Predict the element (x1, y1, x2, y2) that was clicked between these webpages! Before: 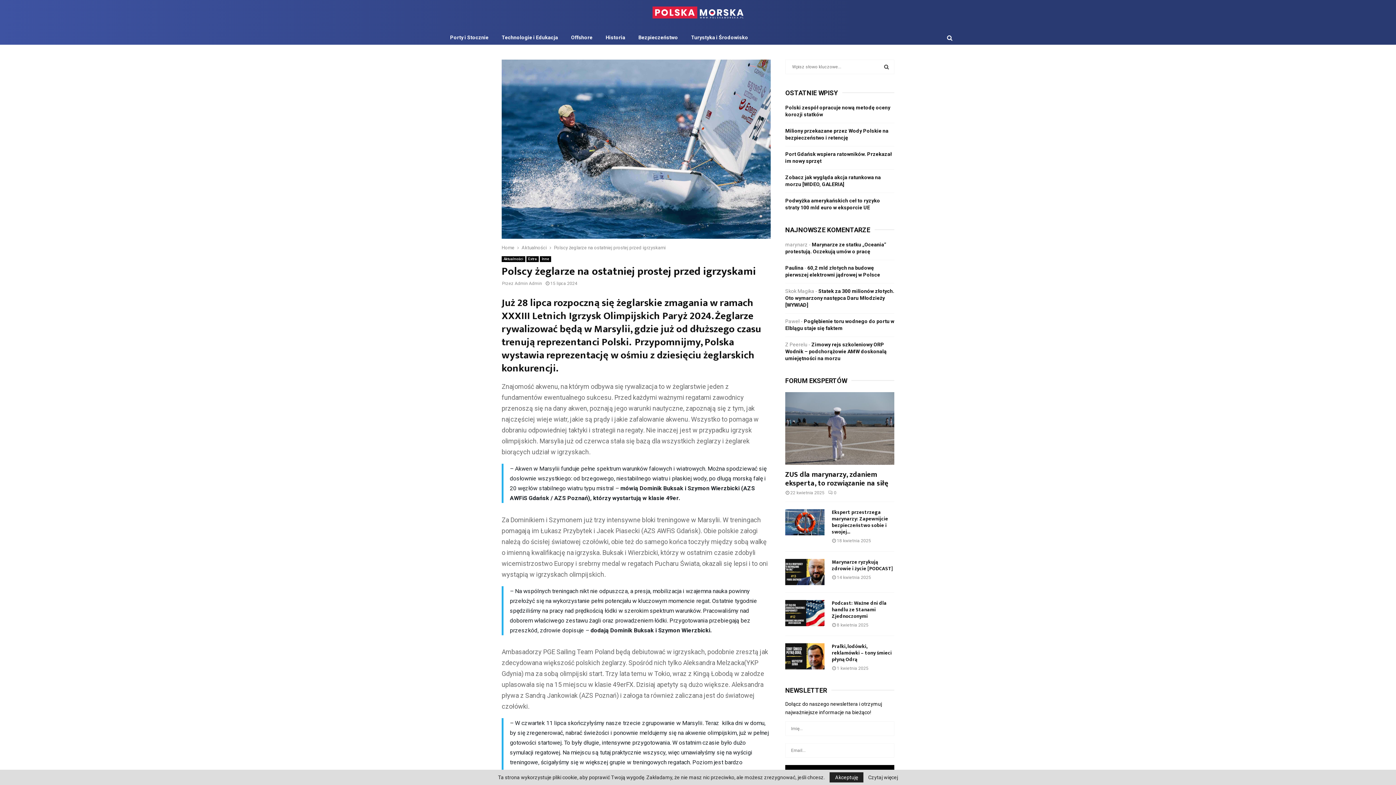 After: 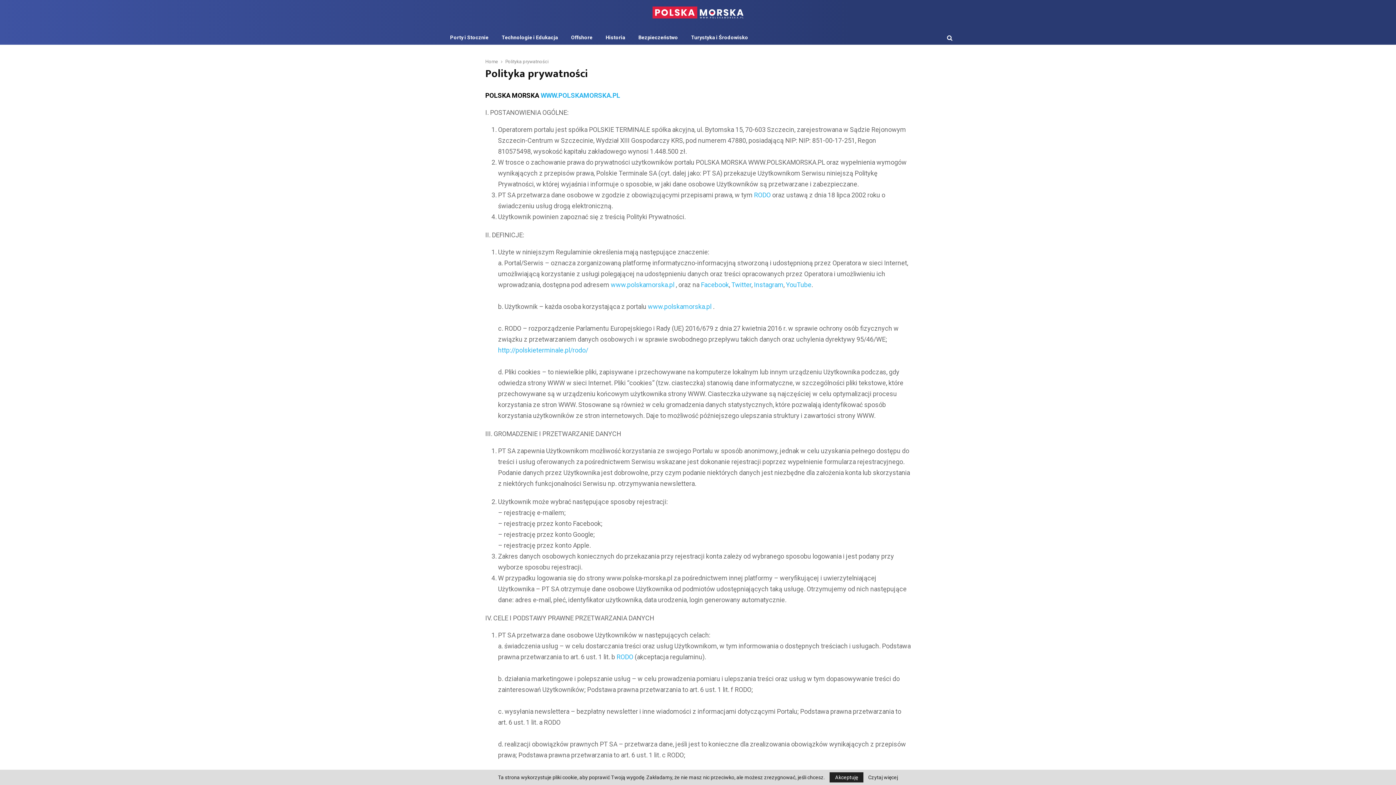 Action: label: Czytaj więcej bbox: (868, 775, 898, 780)